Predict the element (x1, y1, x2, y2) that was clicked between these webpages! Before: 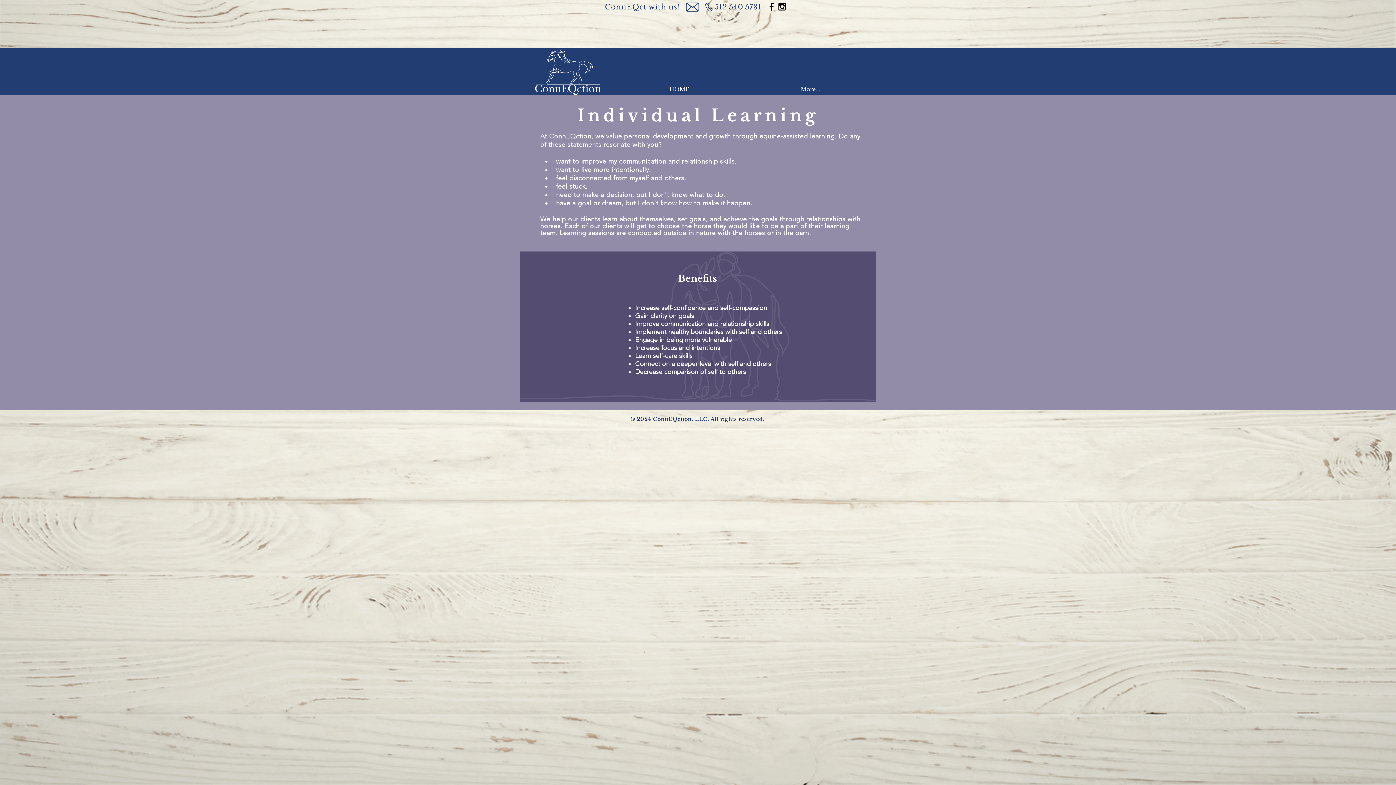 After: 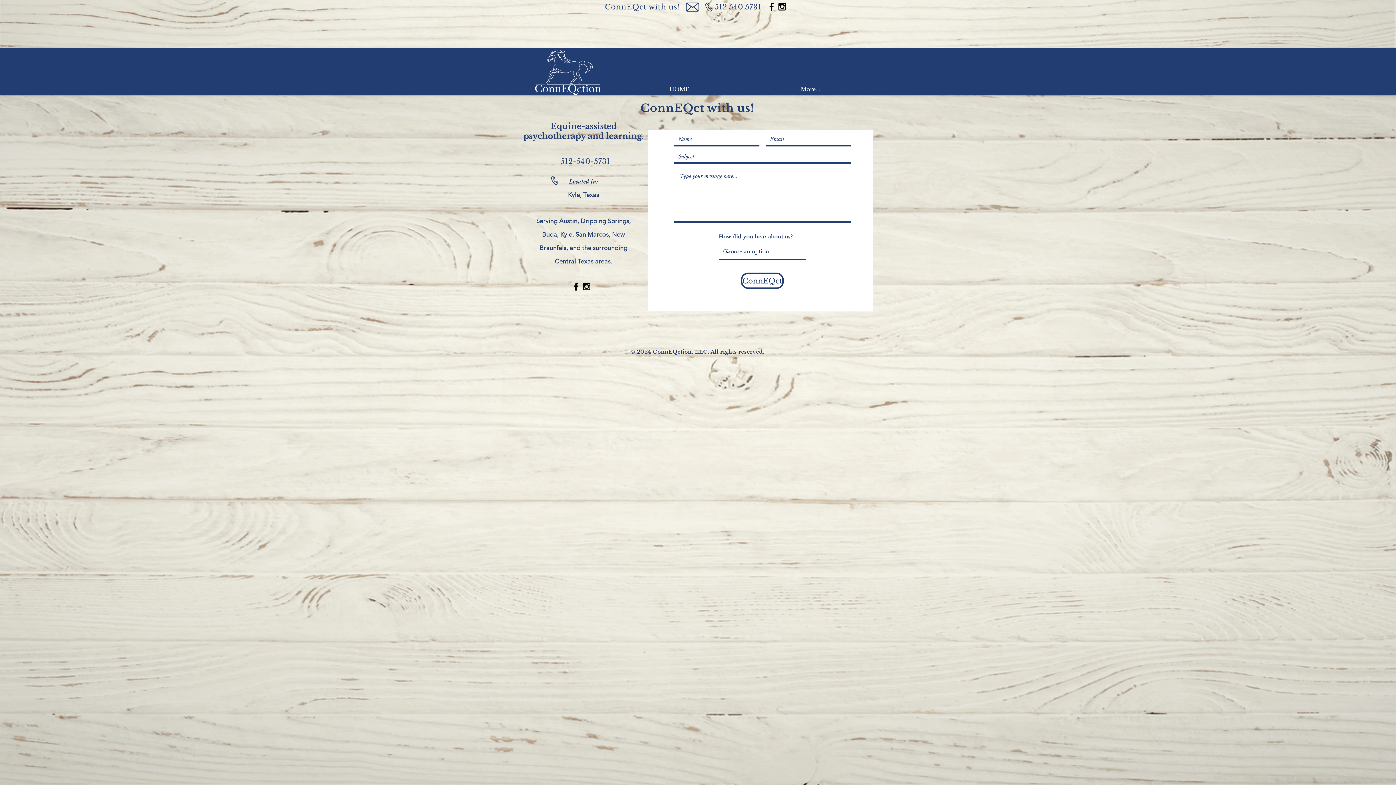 Action: bbox: (686, 2, 699, 11)